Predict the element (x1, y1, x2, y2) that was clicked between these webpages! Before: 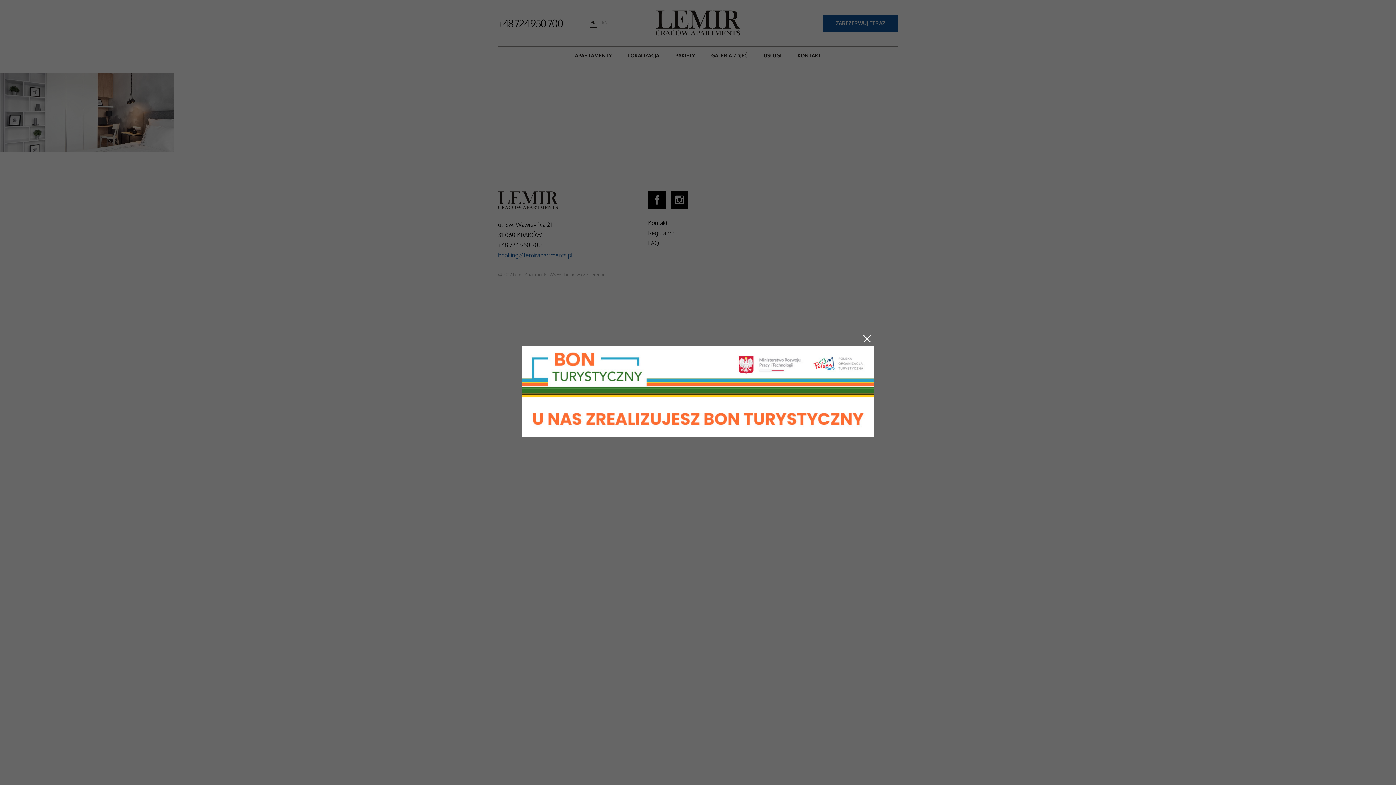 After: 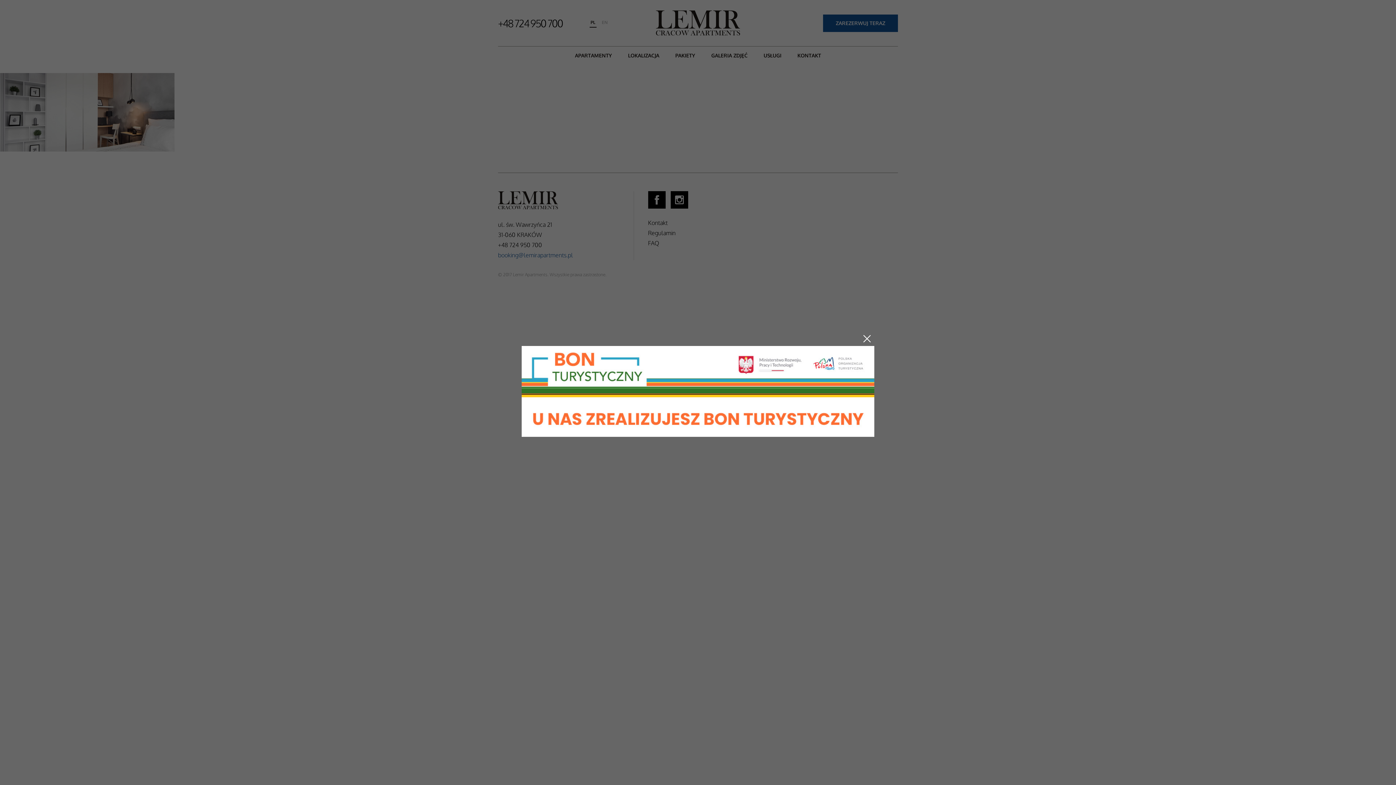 Action: bbox: (521, 431, 874, 438)